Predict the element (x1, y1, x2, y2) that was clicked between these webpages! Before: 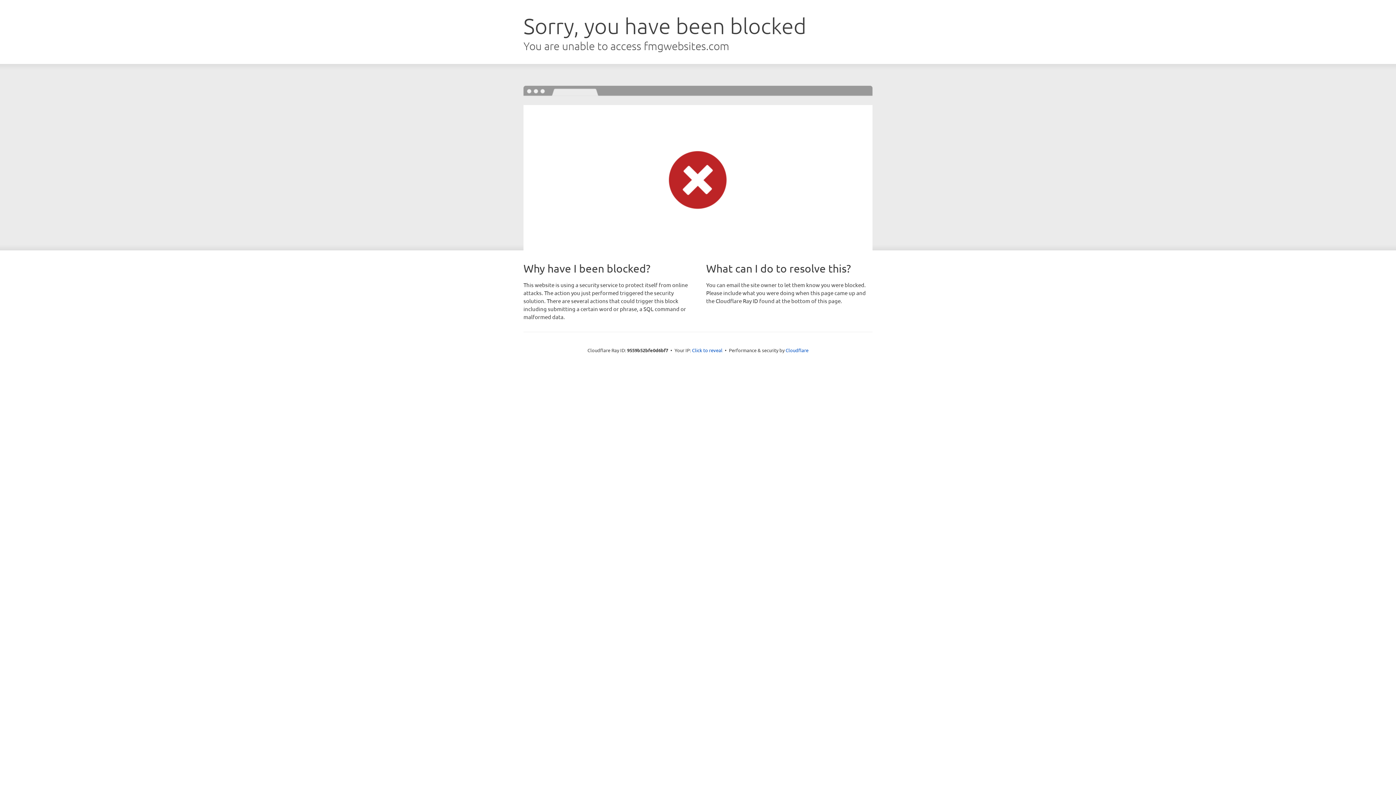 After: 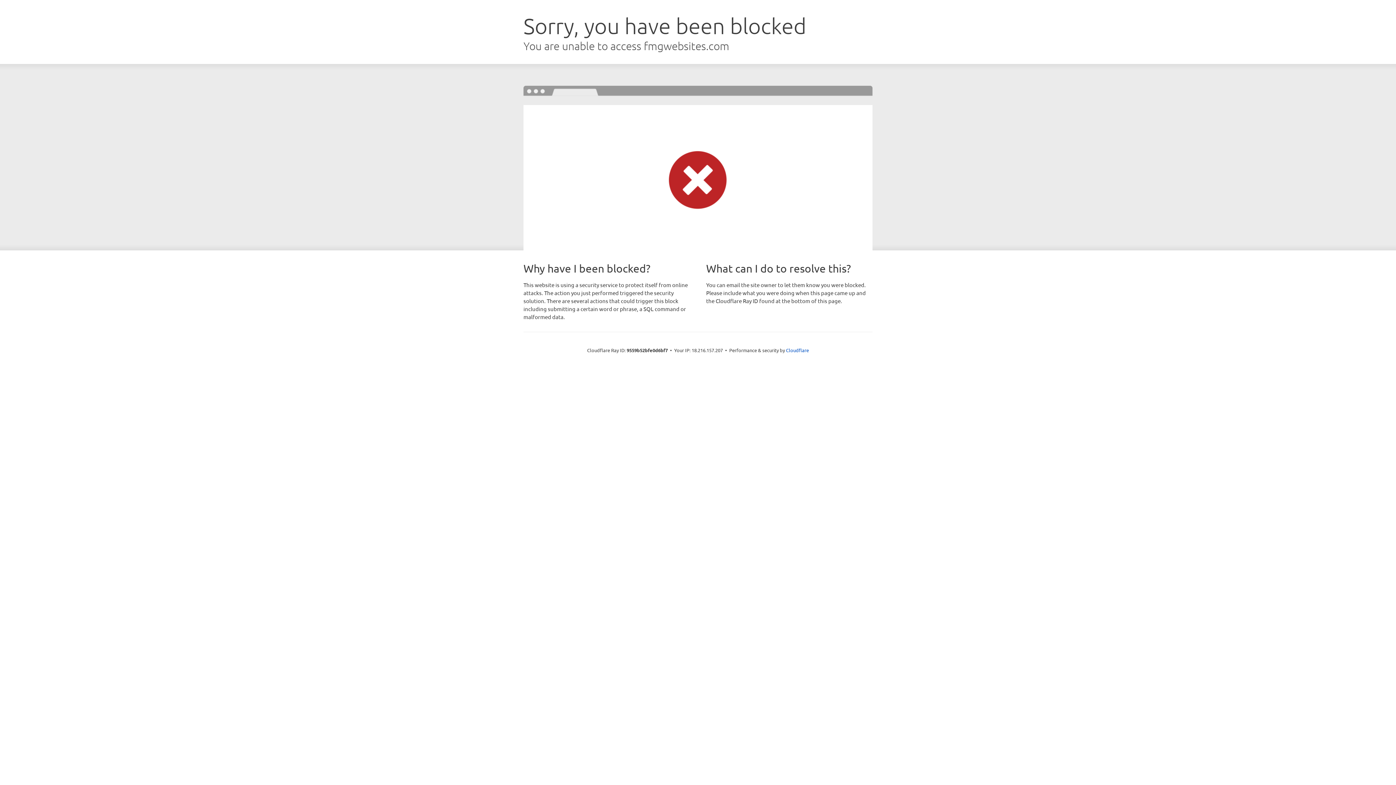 Action: label: Click to reveal bbox: (692, 346, 722, 353)